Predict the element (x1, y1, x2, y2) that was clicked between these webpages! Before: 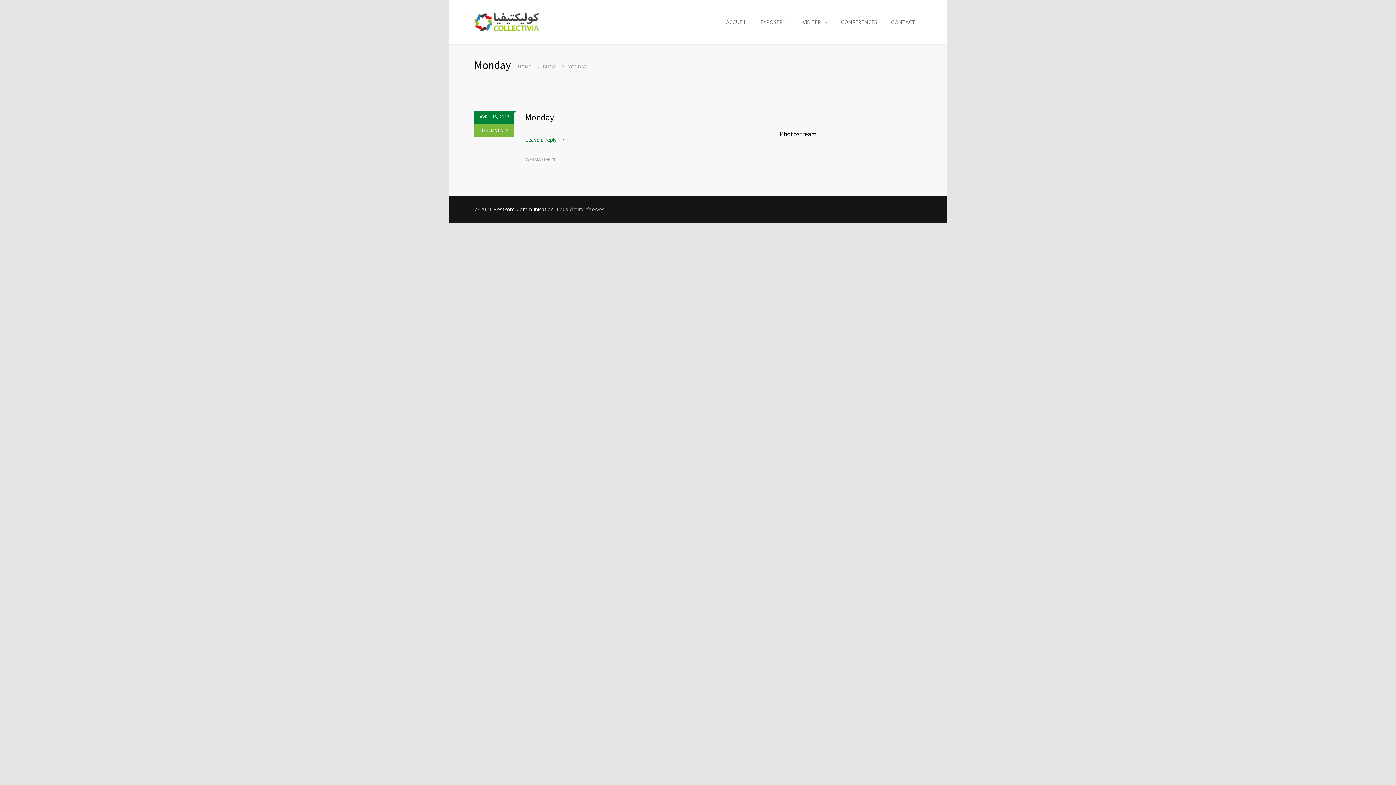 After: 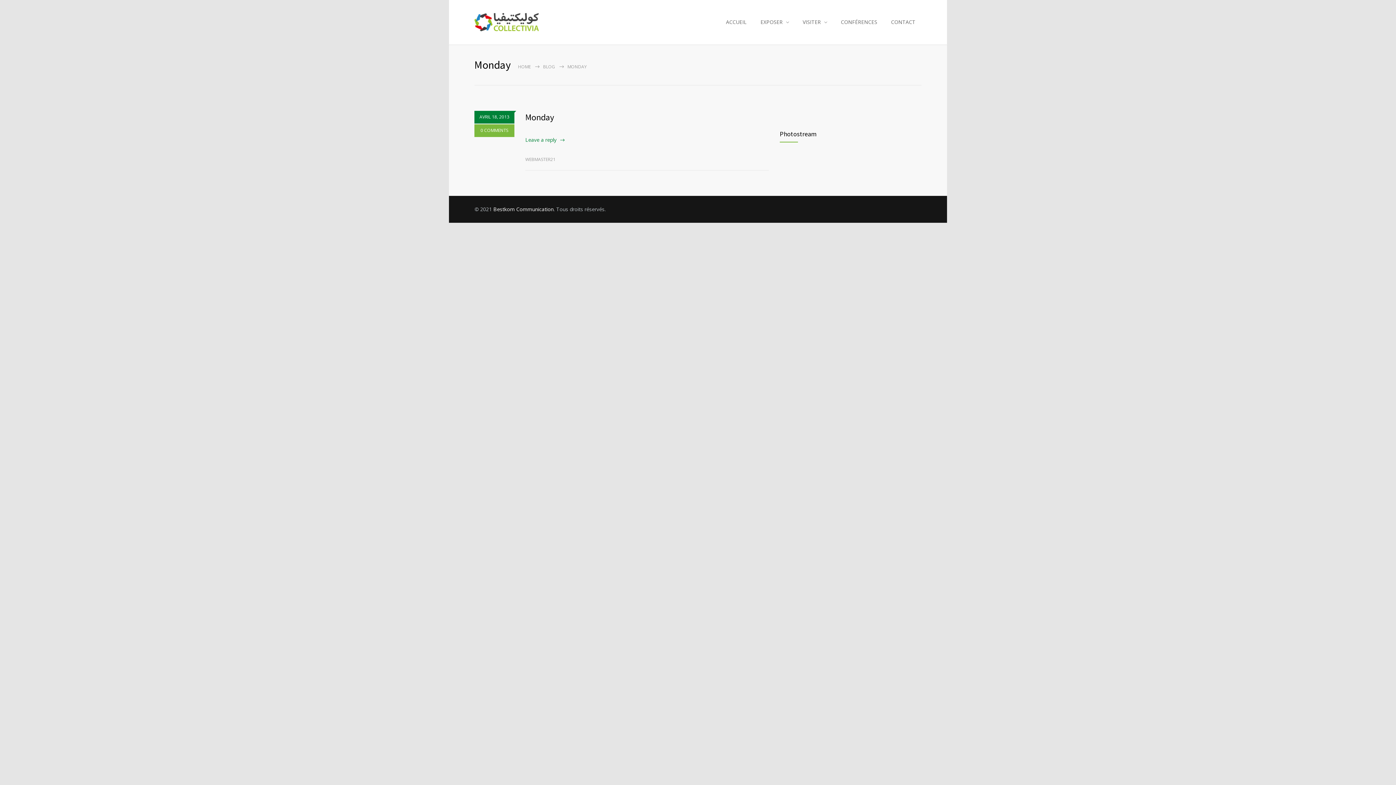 Action: label: Monday bbox: (525, 111, 554, 122)